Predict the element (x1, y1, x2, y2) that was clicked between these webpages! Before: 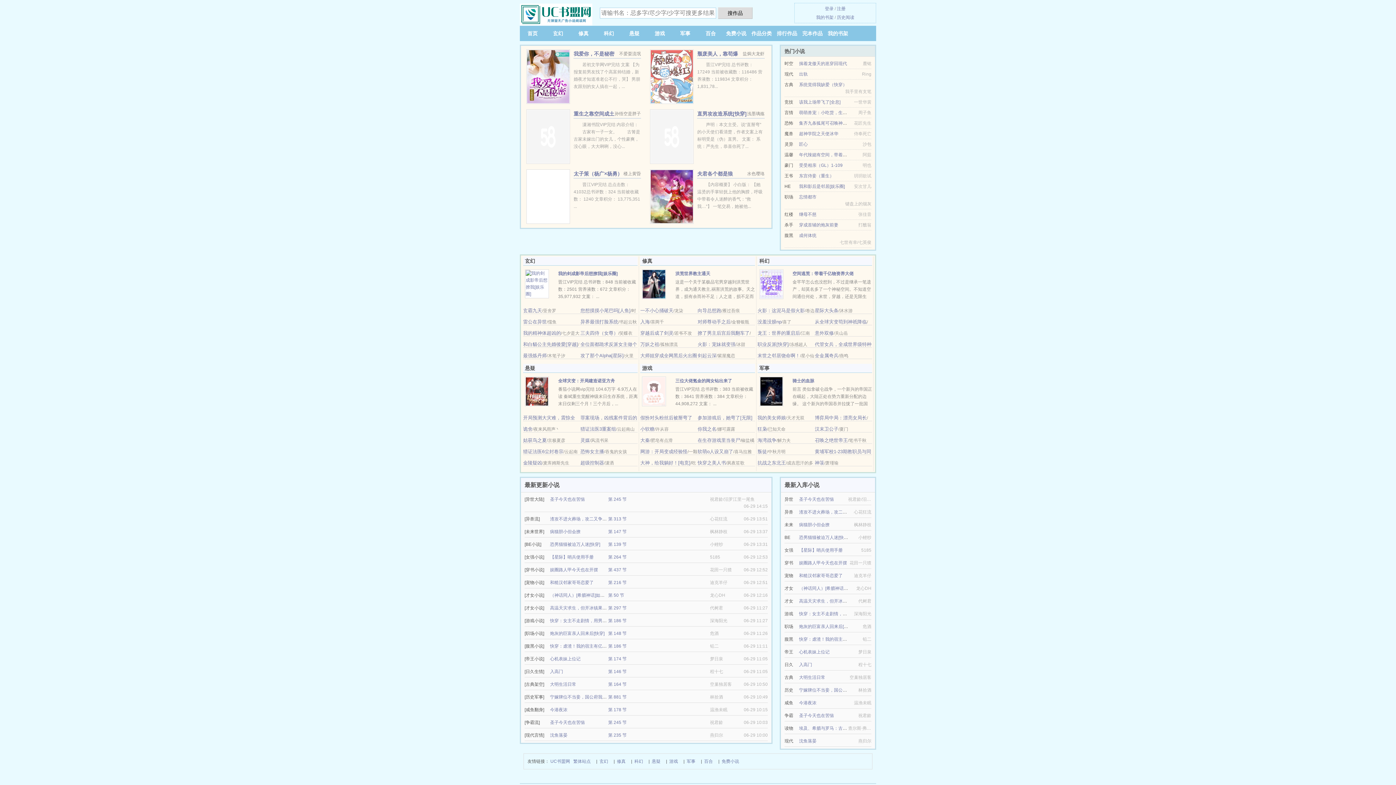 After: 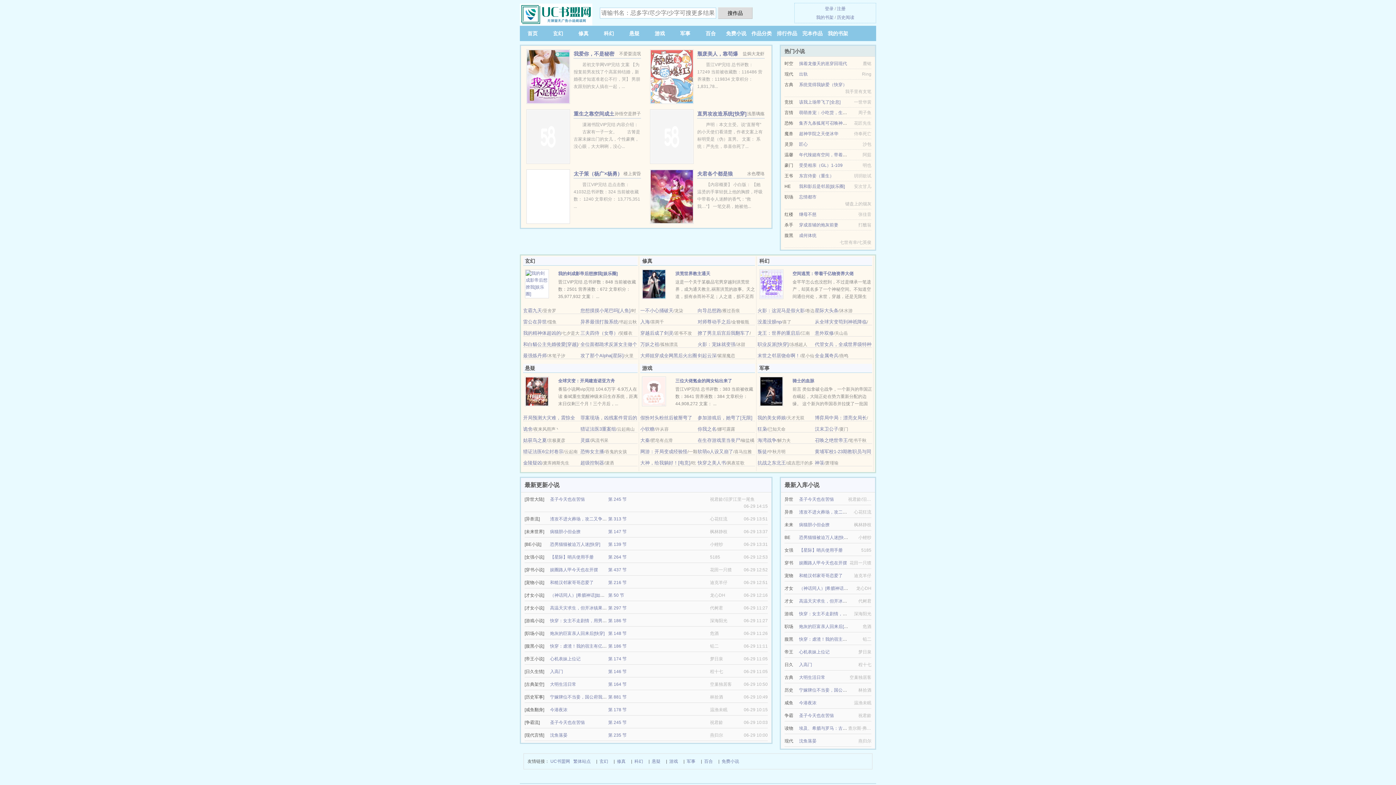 Action: bbox: (799, 82, 847, 87) label: 系统觉得我缺爱（快穿）